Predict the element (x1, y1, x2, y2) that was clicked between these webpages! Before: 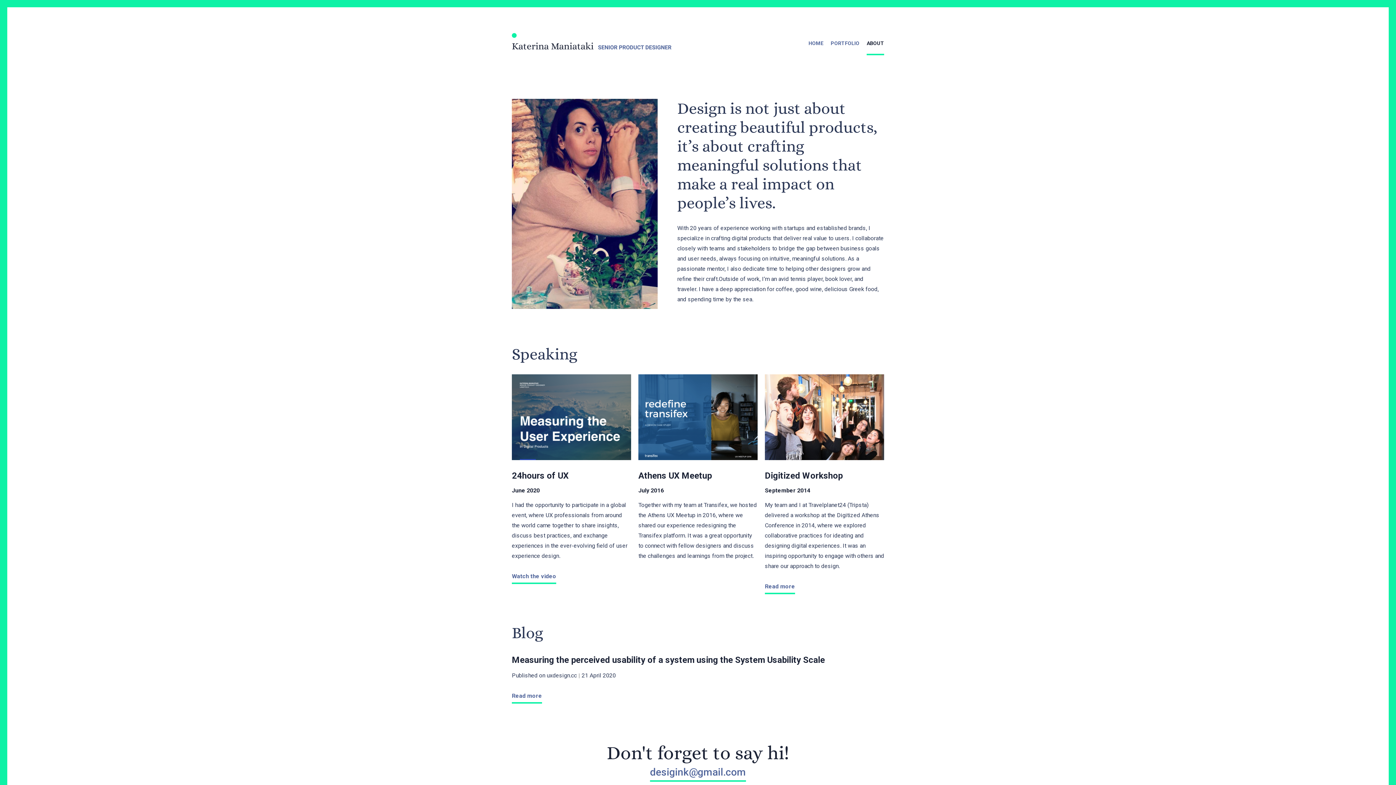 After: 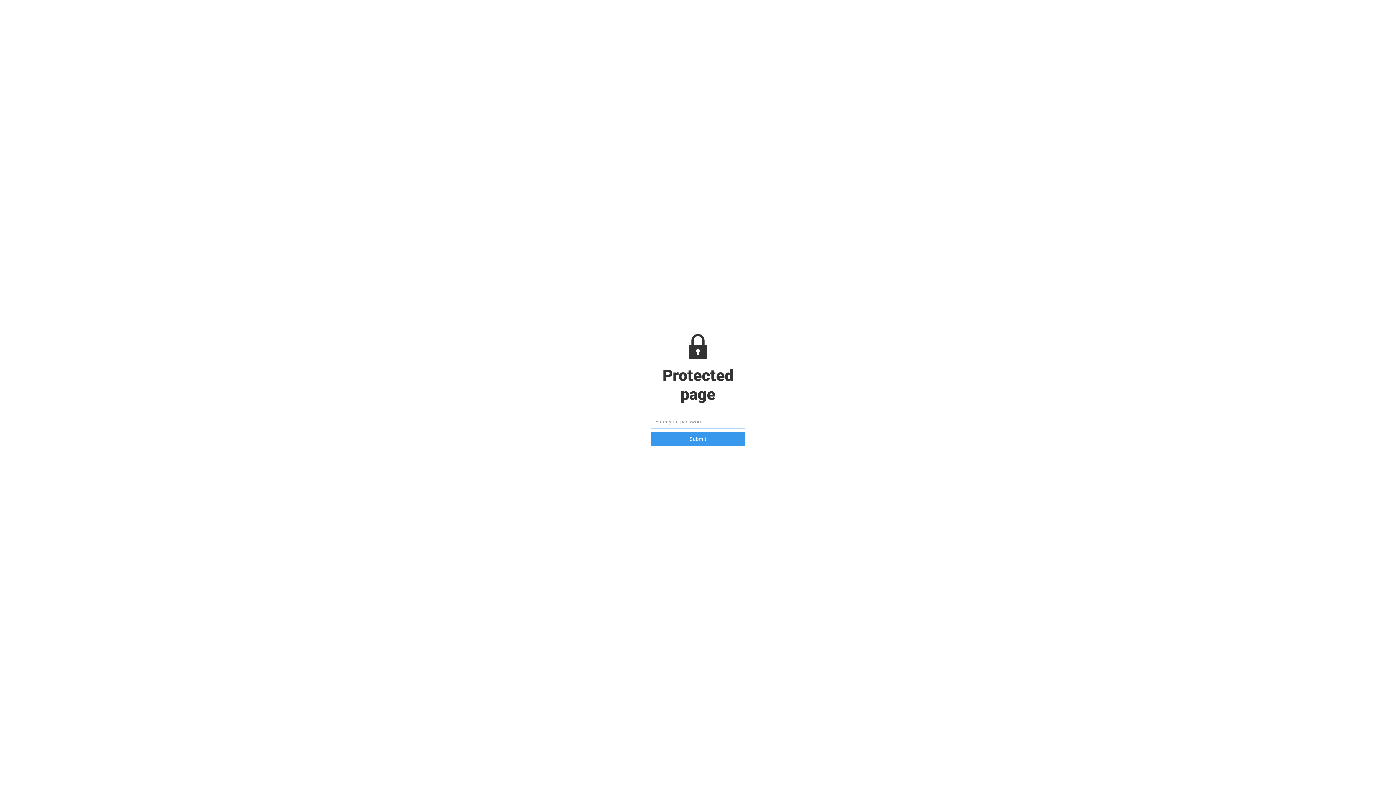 Action: bbox: (830, 32, 859, 55) label: PORTFOLIO